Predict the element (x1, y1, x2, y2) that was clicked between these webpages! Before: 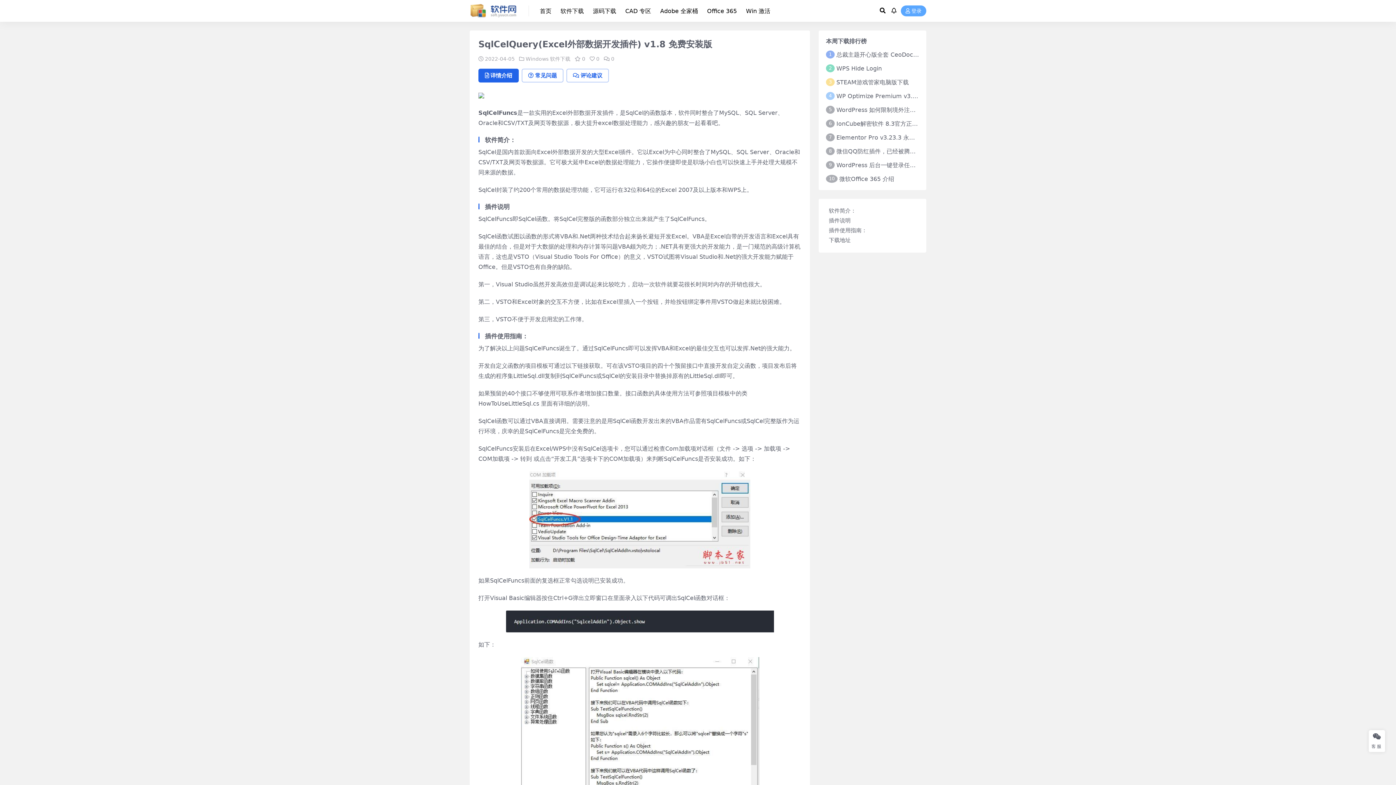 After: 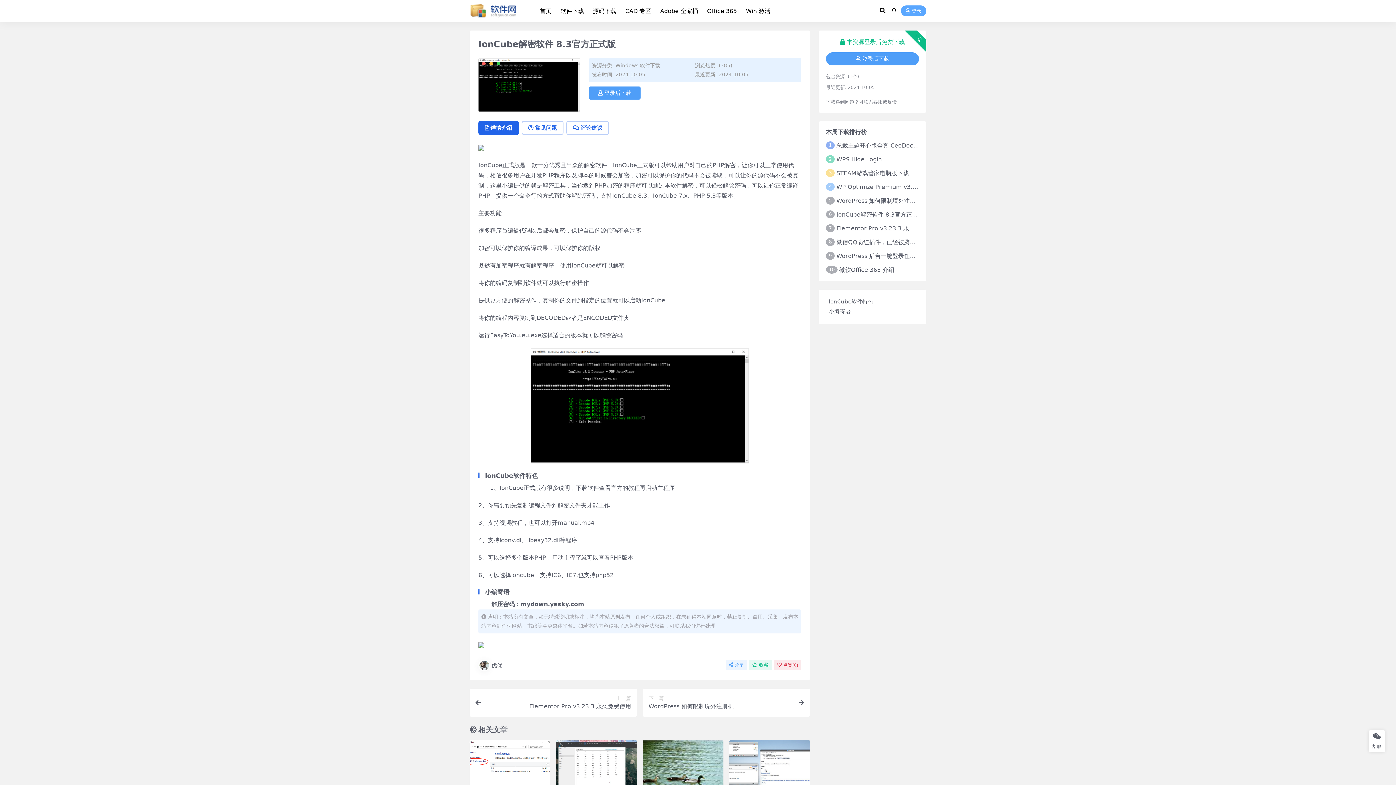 Action: label: IonCube解密软件 8.3官方正式版 bbox: (836, 120, 923, 127)